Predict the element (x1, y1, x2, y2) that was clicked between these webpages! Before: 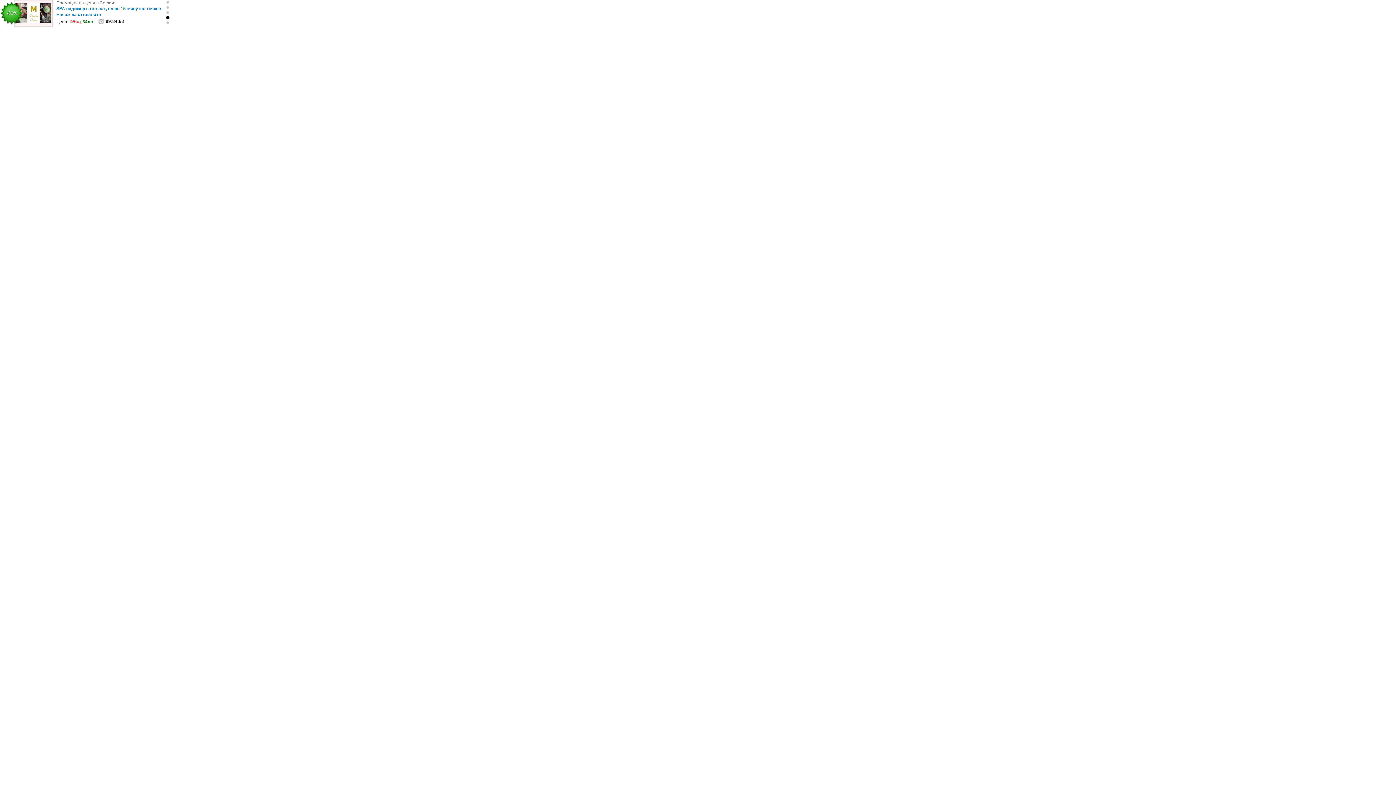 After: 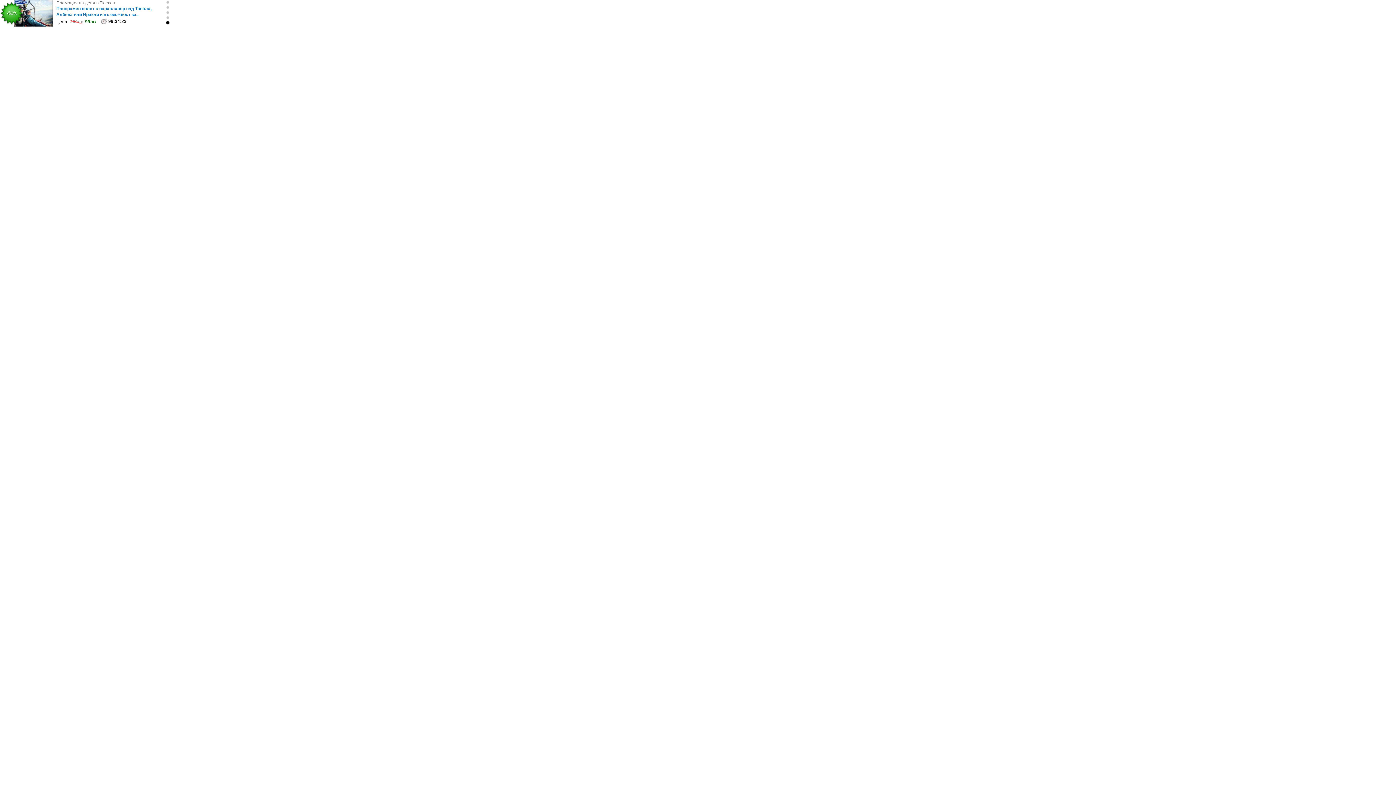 Action: bbox: (165, 20, 170, 25)